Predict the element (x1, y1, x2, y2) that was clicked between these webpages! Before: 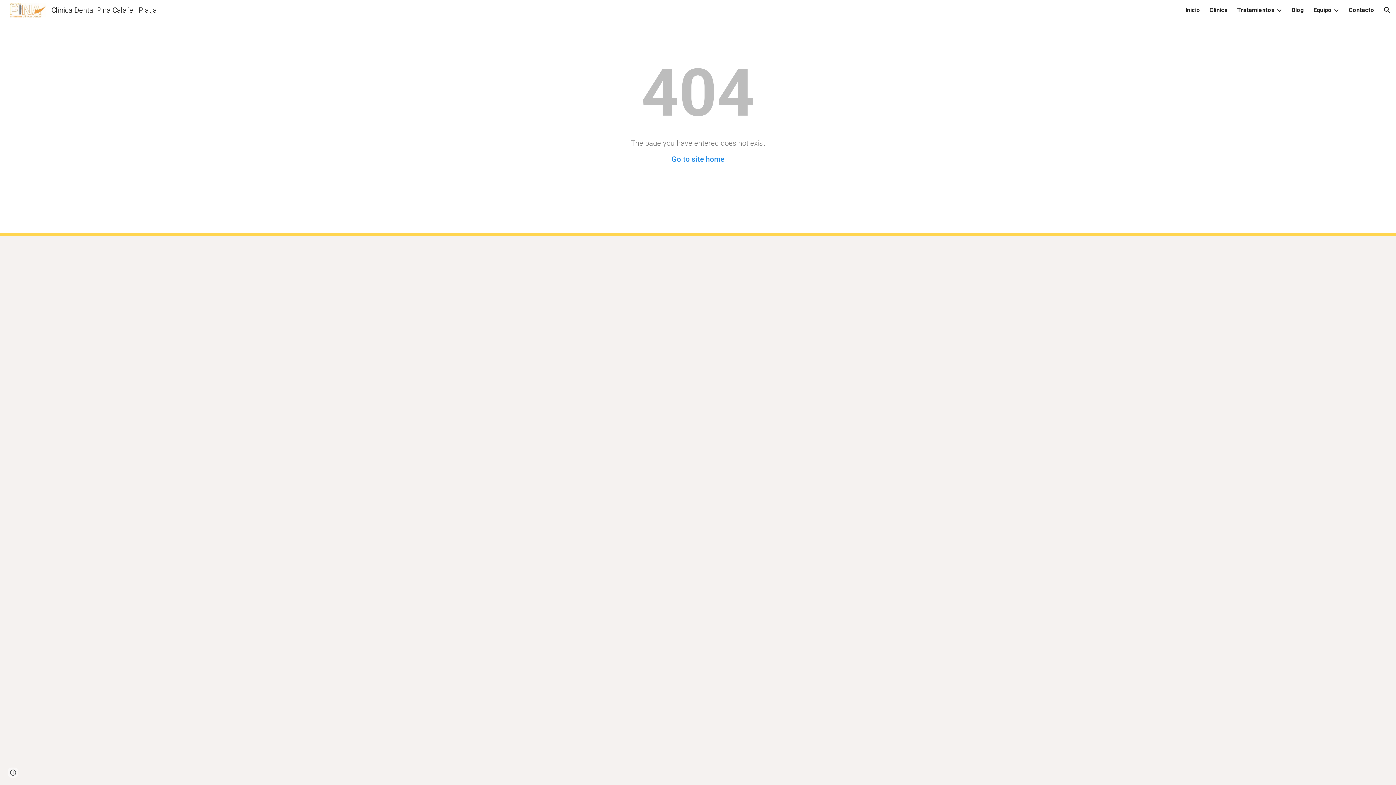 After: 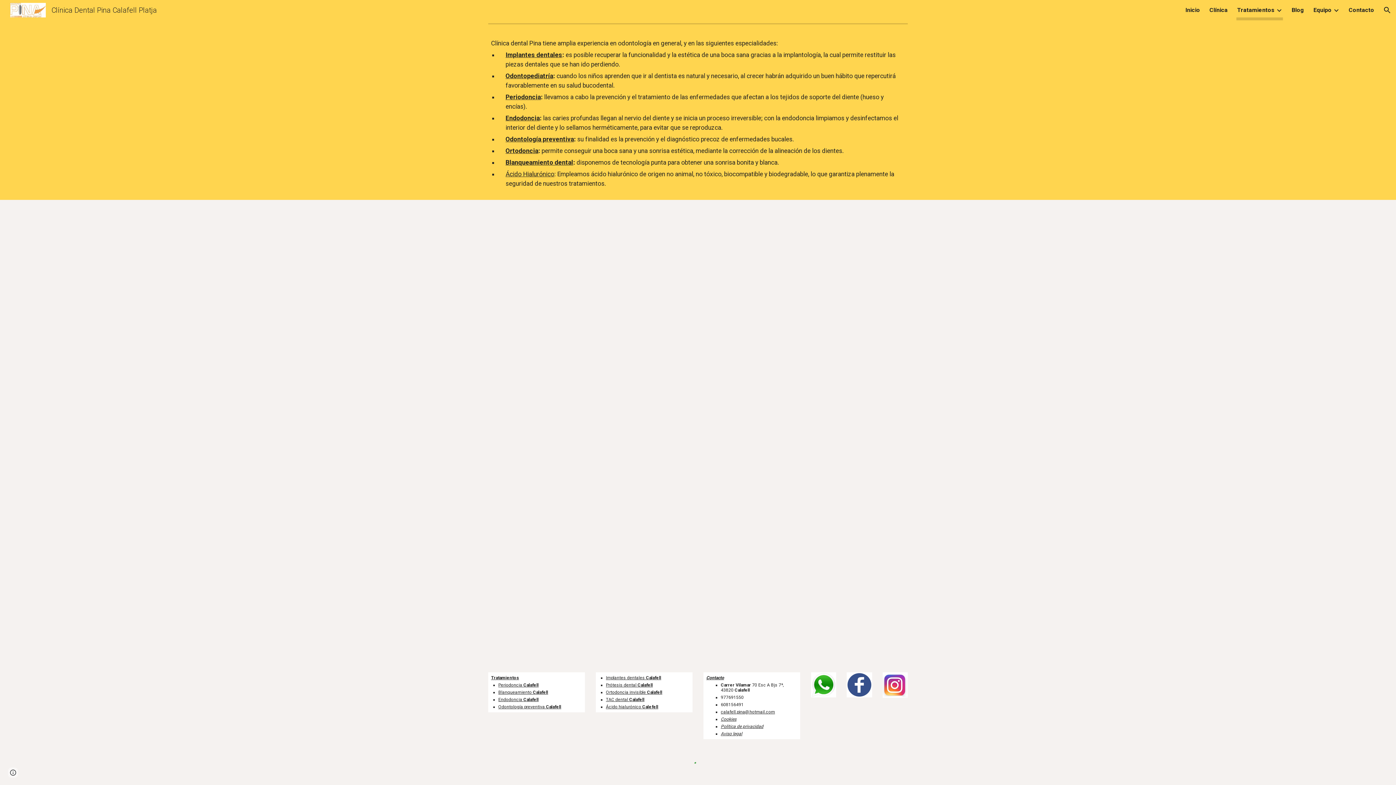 Action: label: Tratamientos bbox: (1237, 5, 1274, 15)